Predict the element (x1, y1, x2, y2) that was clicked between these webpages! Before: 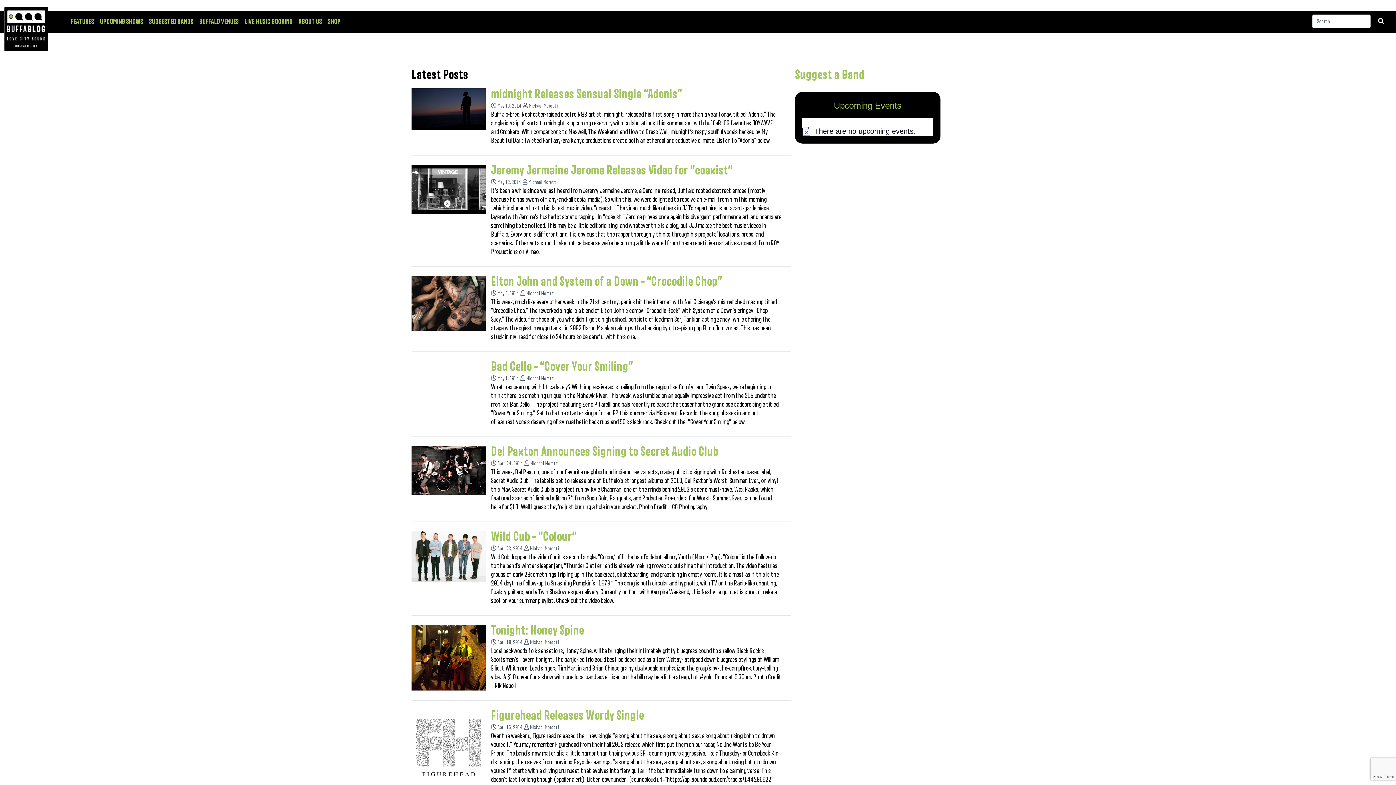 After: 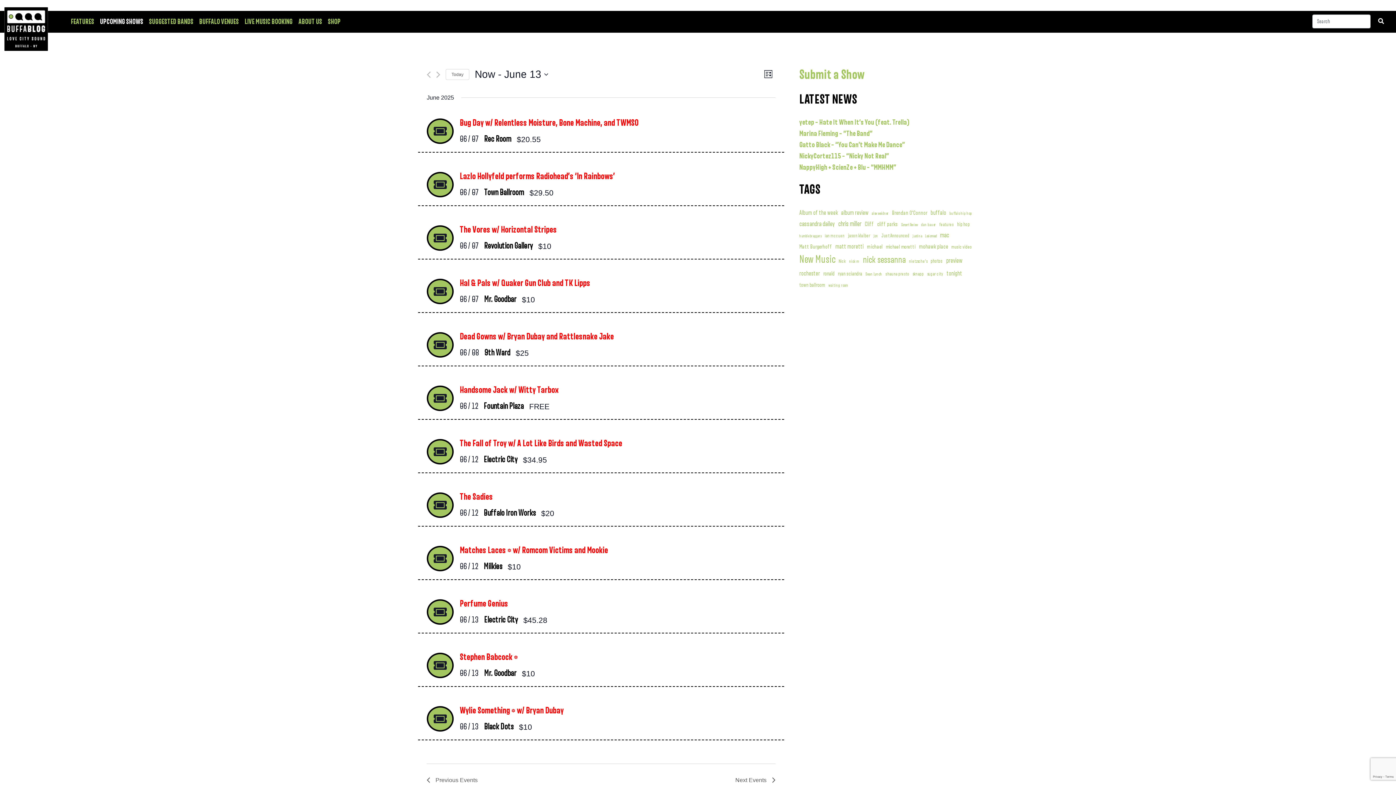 Action: label: UPCOMING SHOWS bbox: (97, 13, 146, 29)